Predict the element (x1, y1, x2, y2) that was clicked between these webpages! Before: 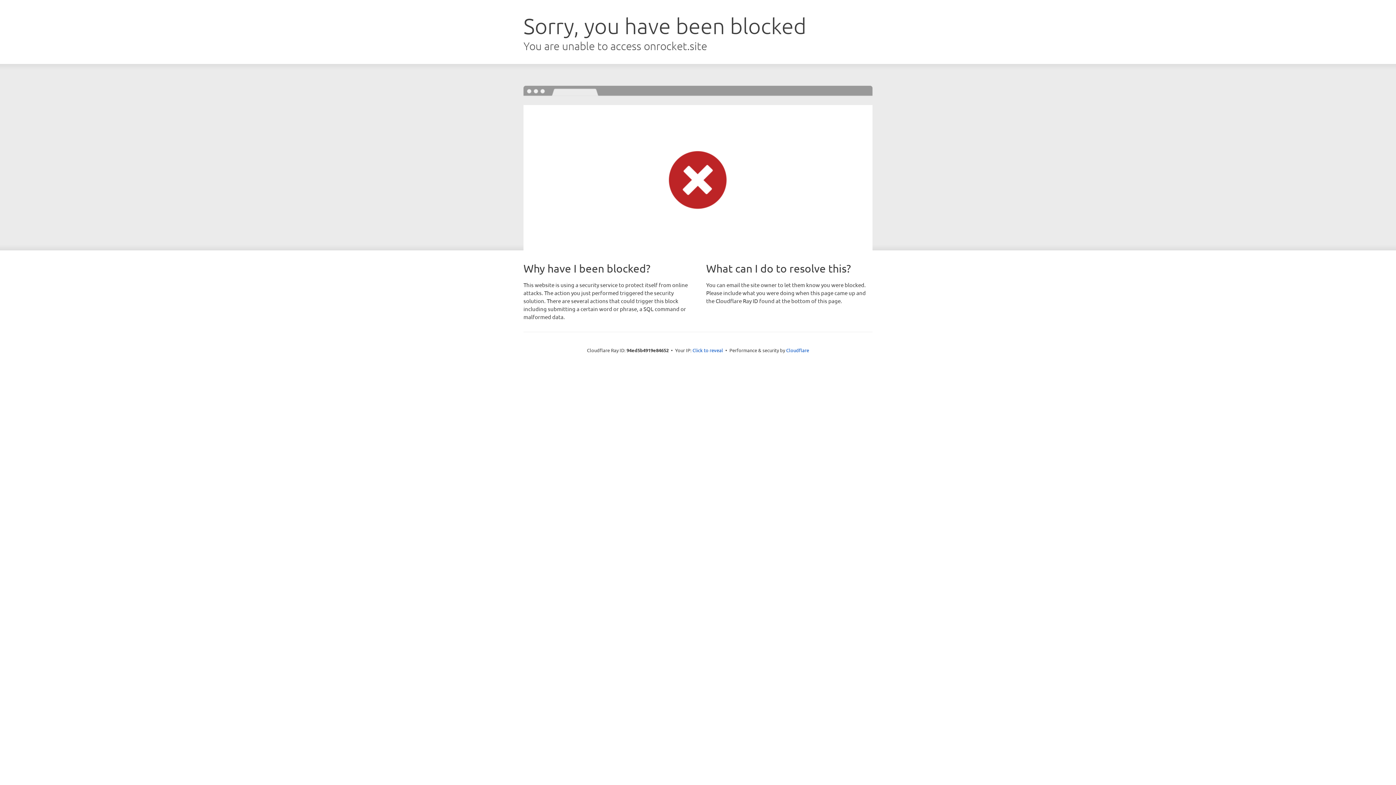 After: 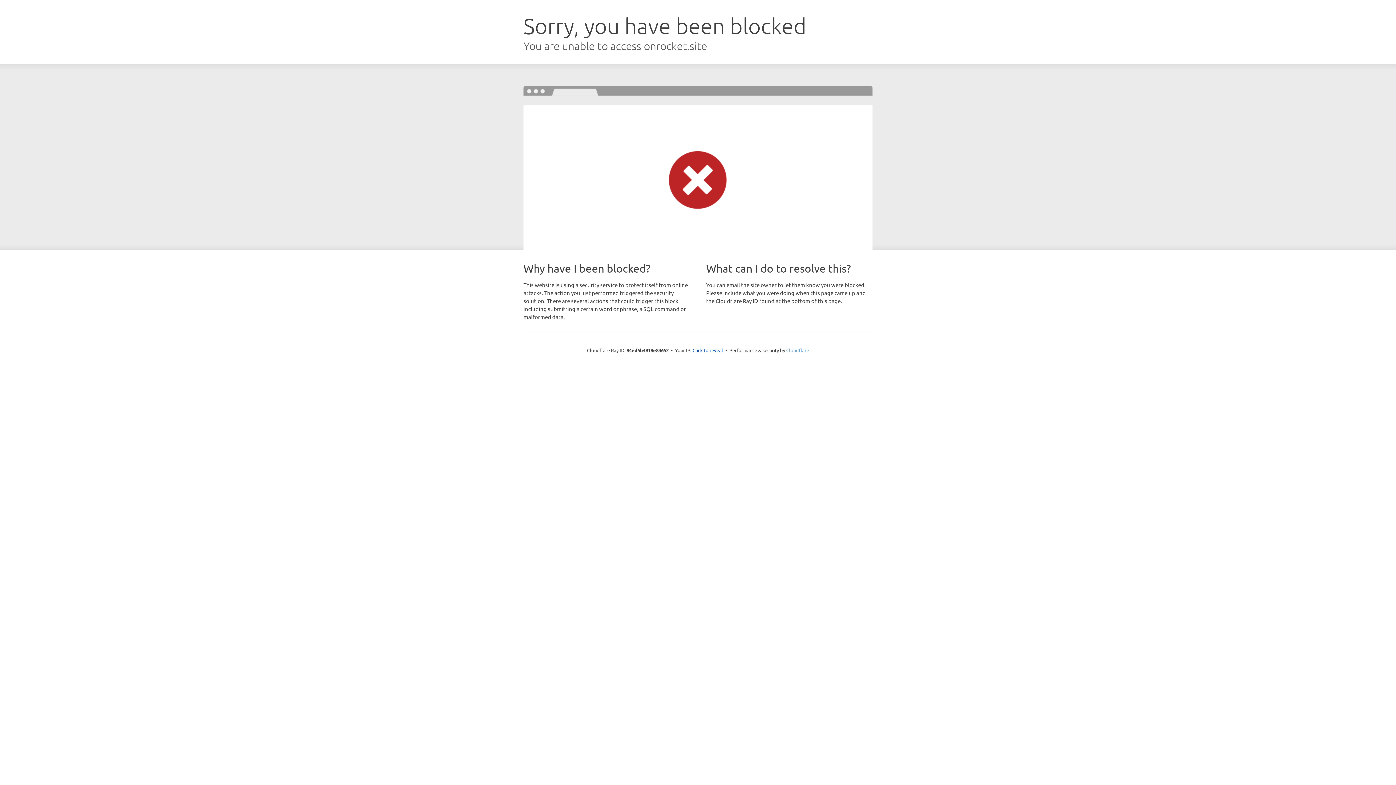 Action: bbox: (786, 347, 809, 353) label: Cloudflare